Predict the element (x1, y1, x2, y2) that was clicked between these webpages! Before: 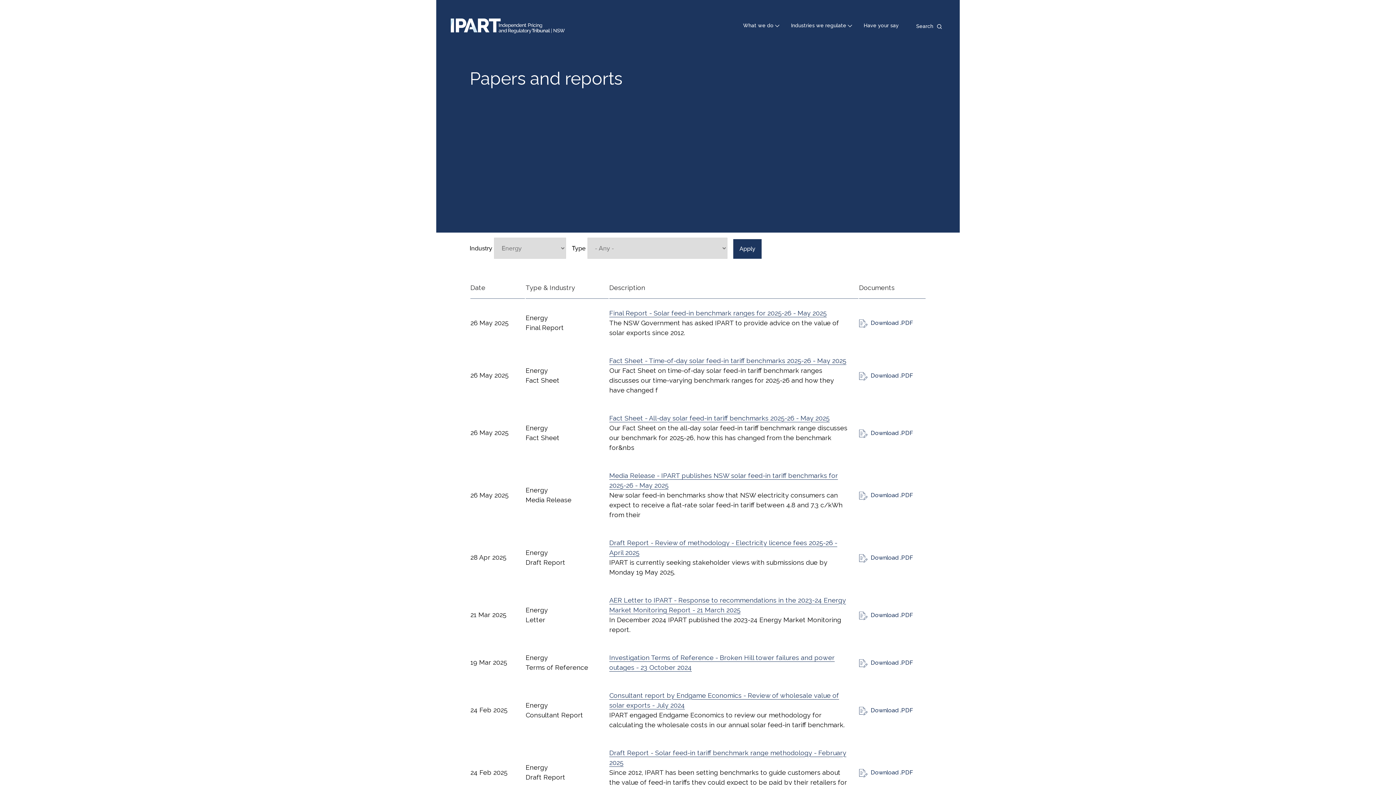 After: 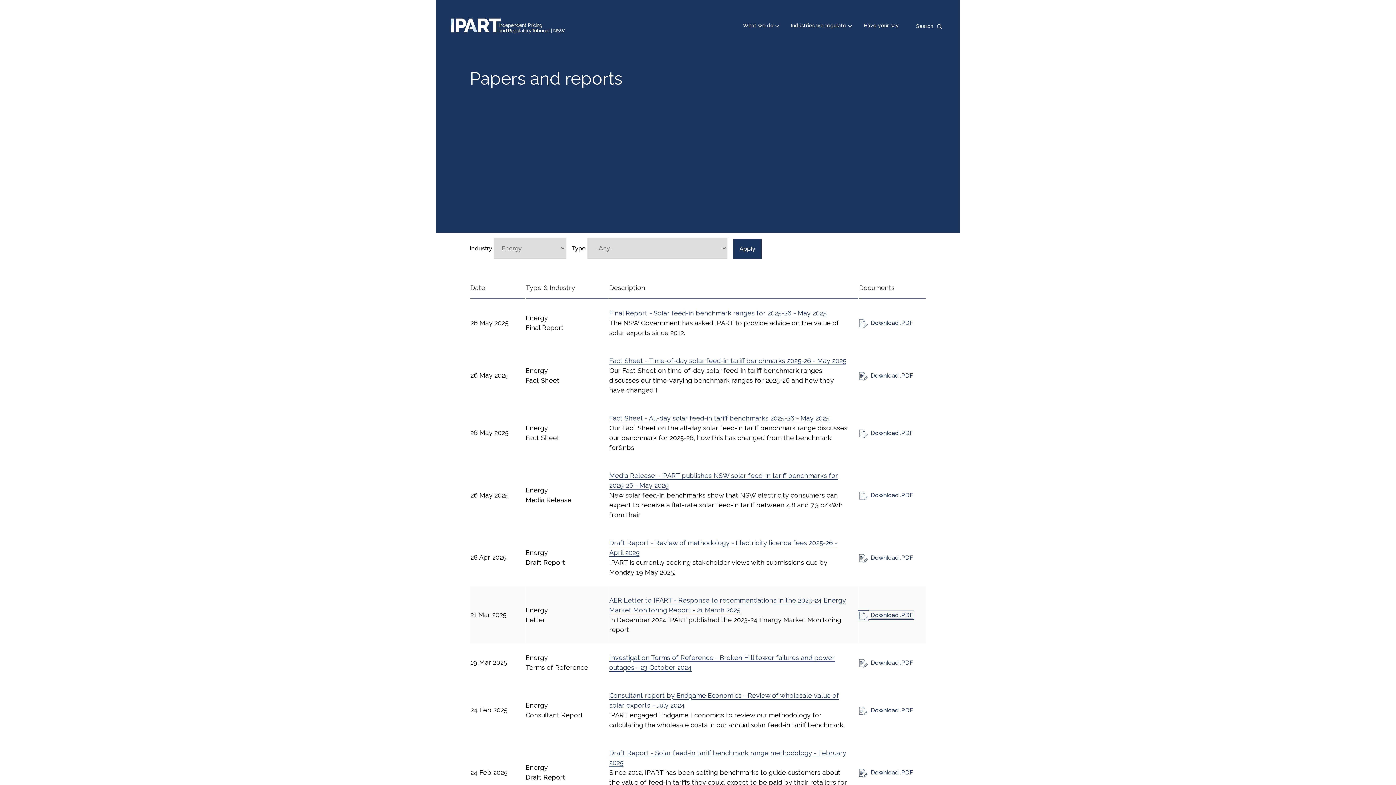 Action: bbox: (859, 612, 913, 618) label: Download .PDF
108.89 KB